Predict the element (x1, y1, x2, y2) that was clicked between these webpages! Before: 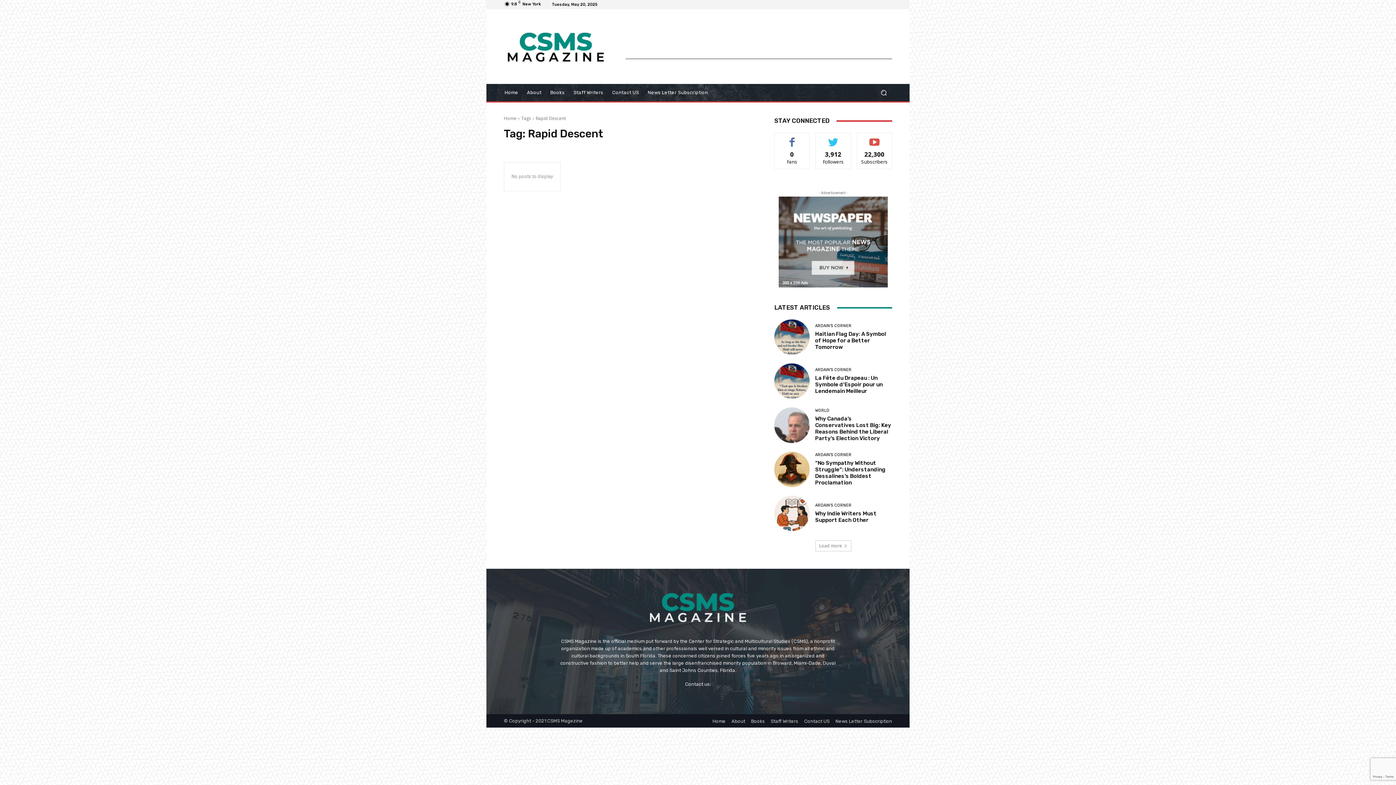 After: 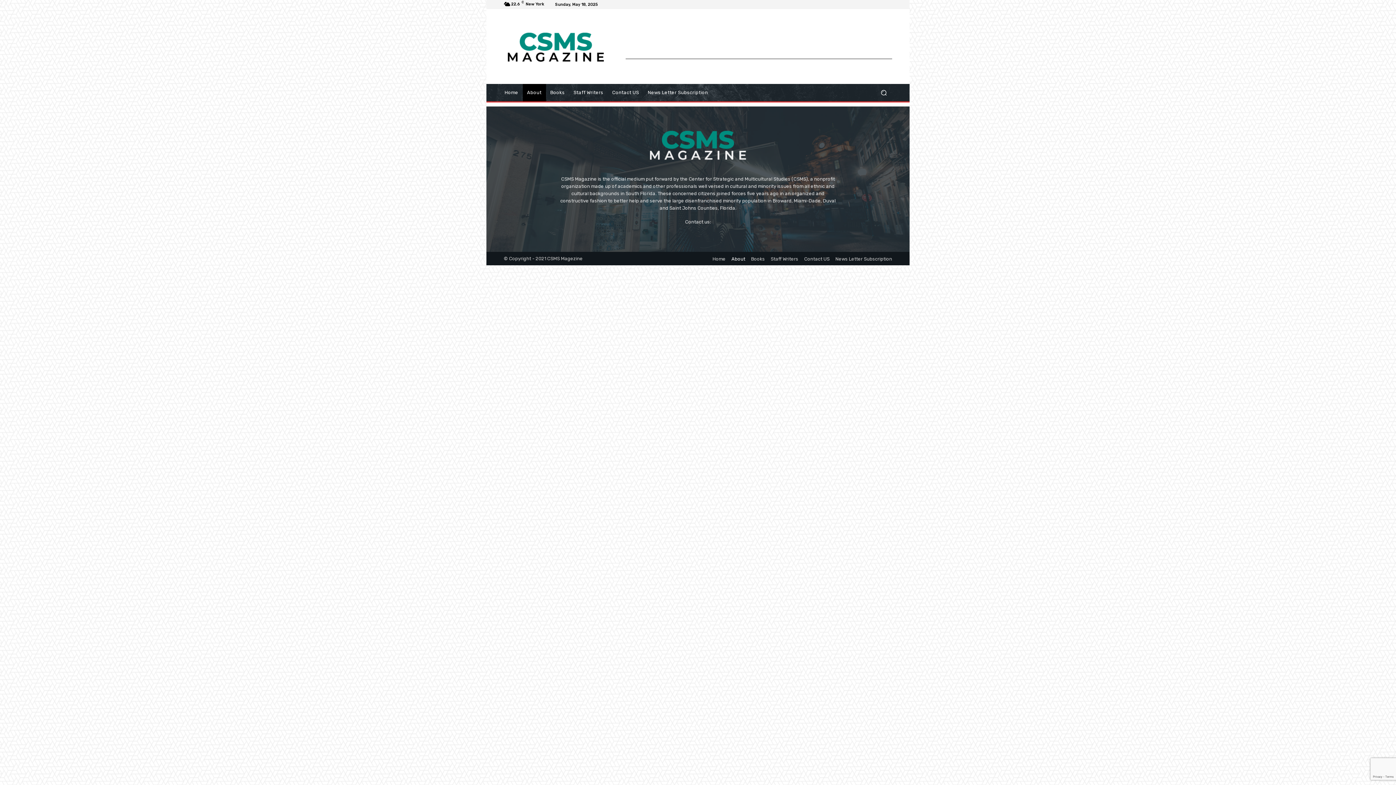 Action: label: About bbox: (522, 84, 546, 101)